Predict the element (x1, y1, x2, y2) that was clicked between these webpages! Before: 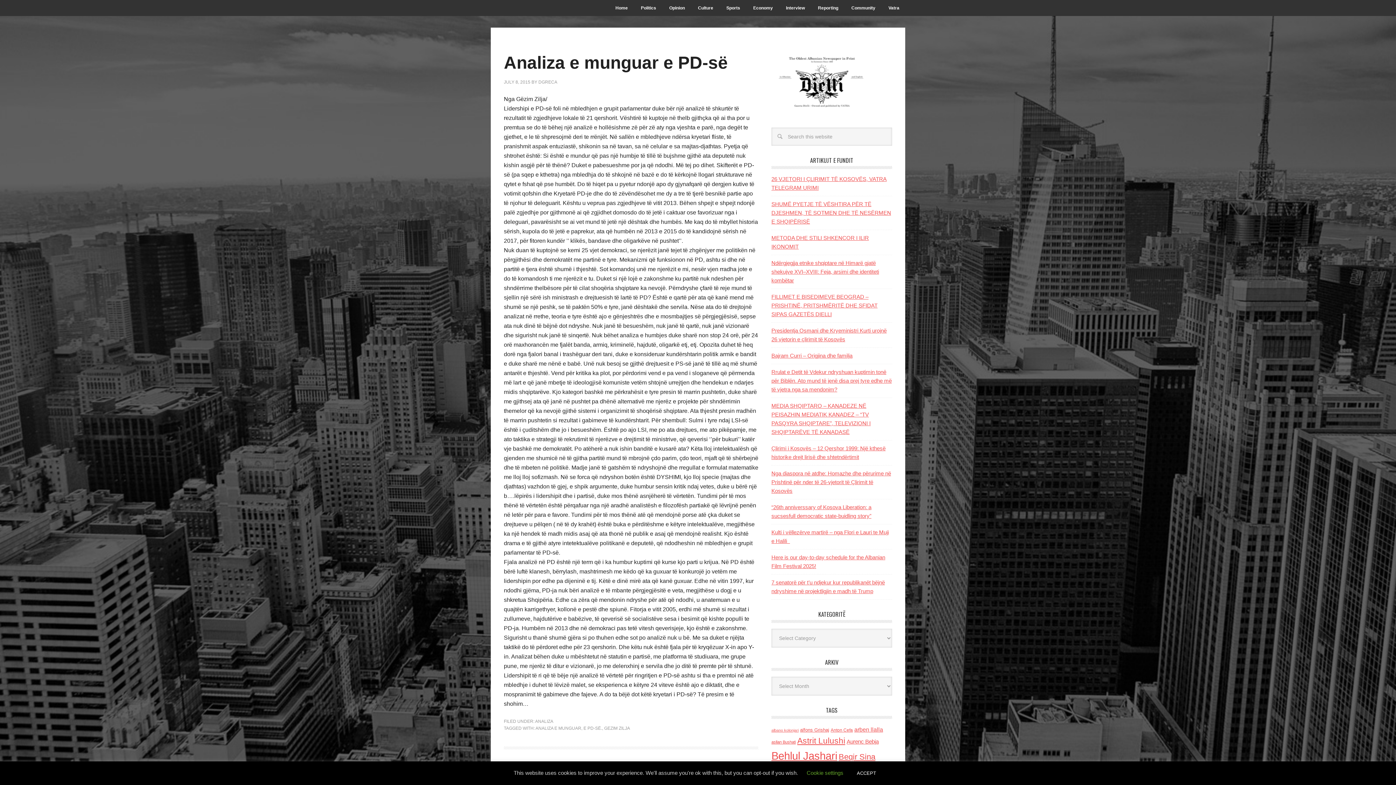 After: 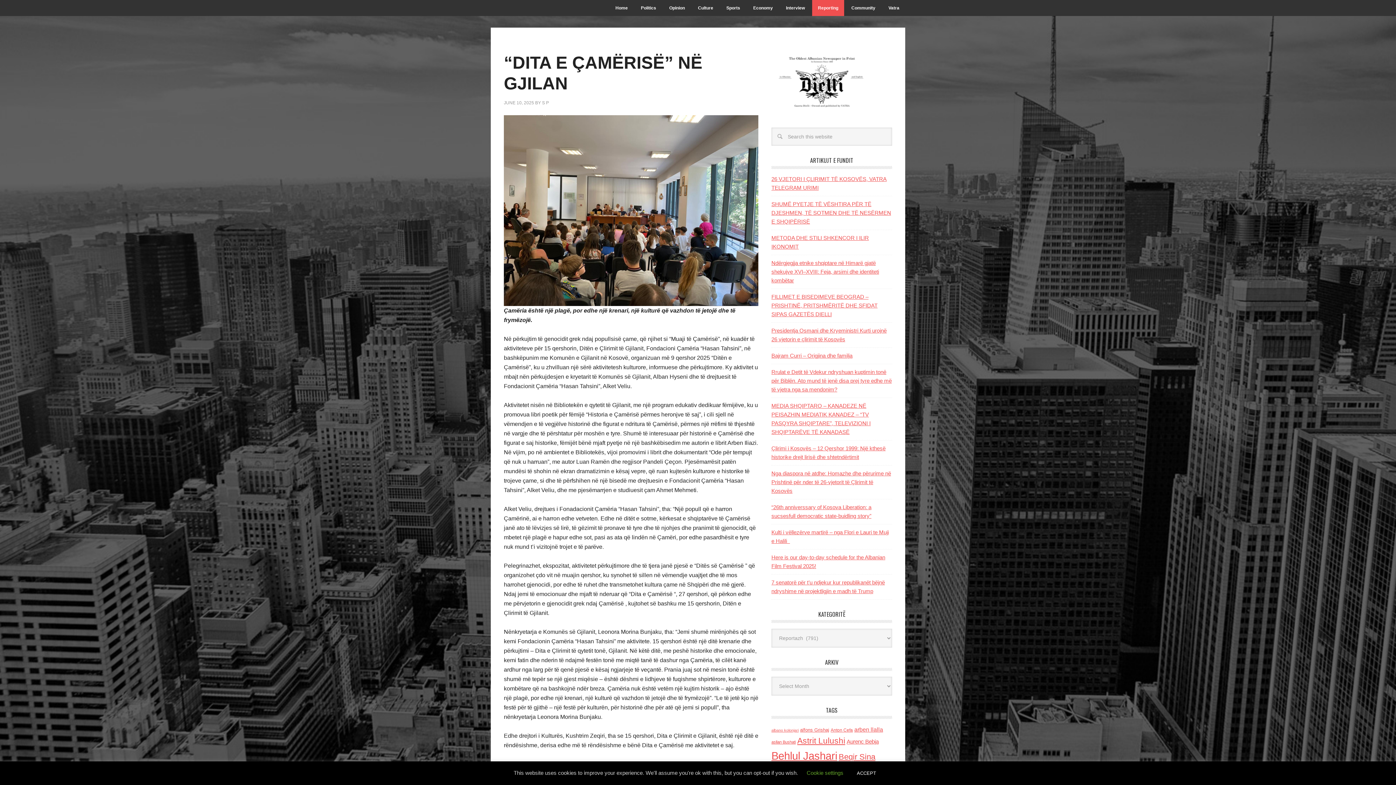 Action: bbox: (812, 0, 844, 16) label: Reporting